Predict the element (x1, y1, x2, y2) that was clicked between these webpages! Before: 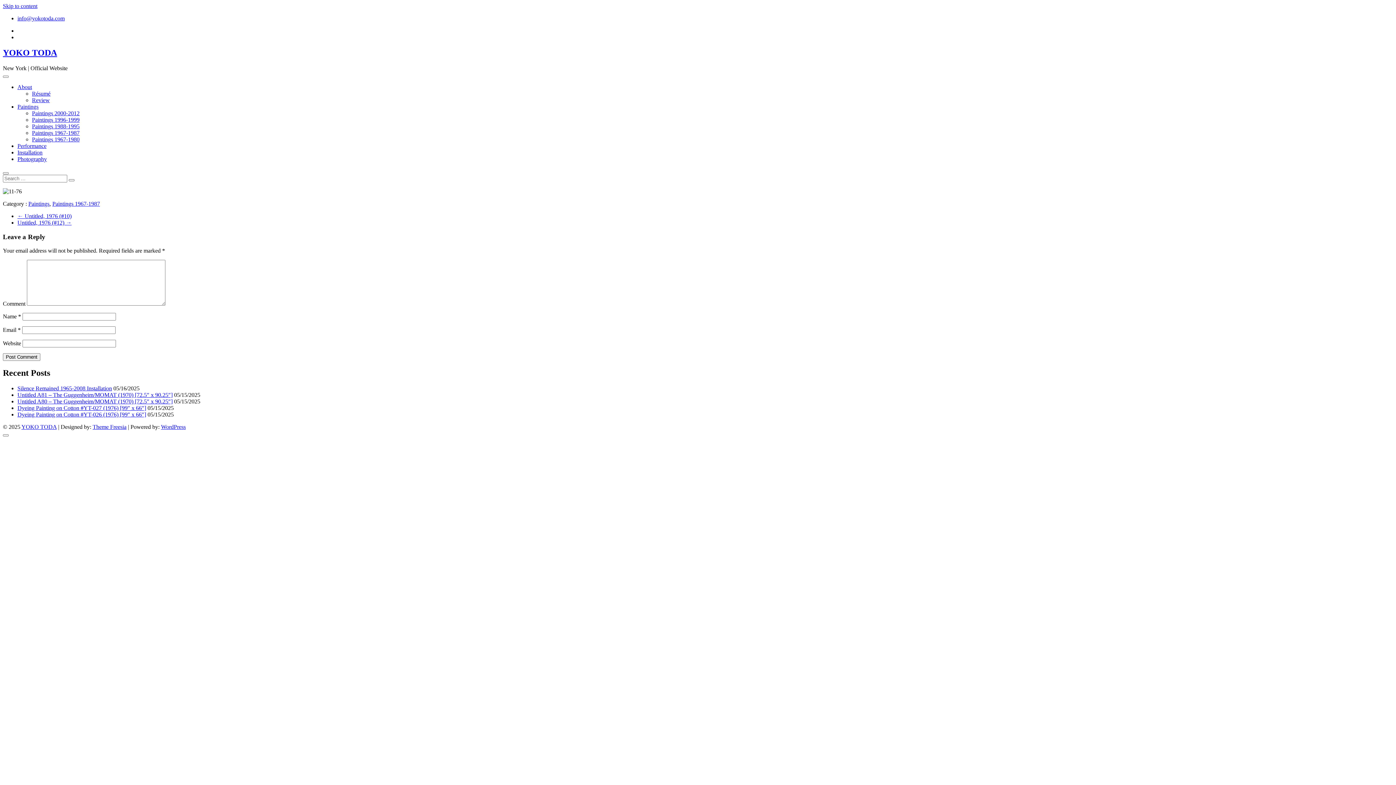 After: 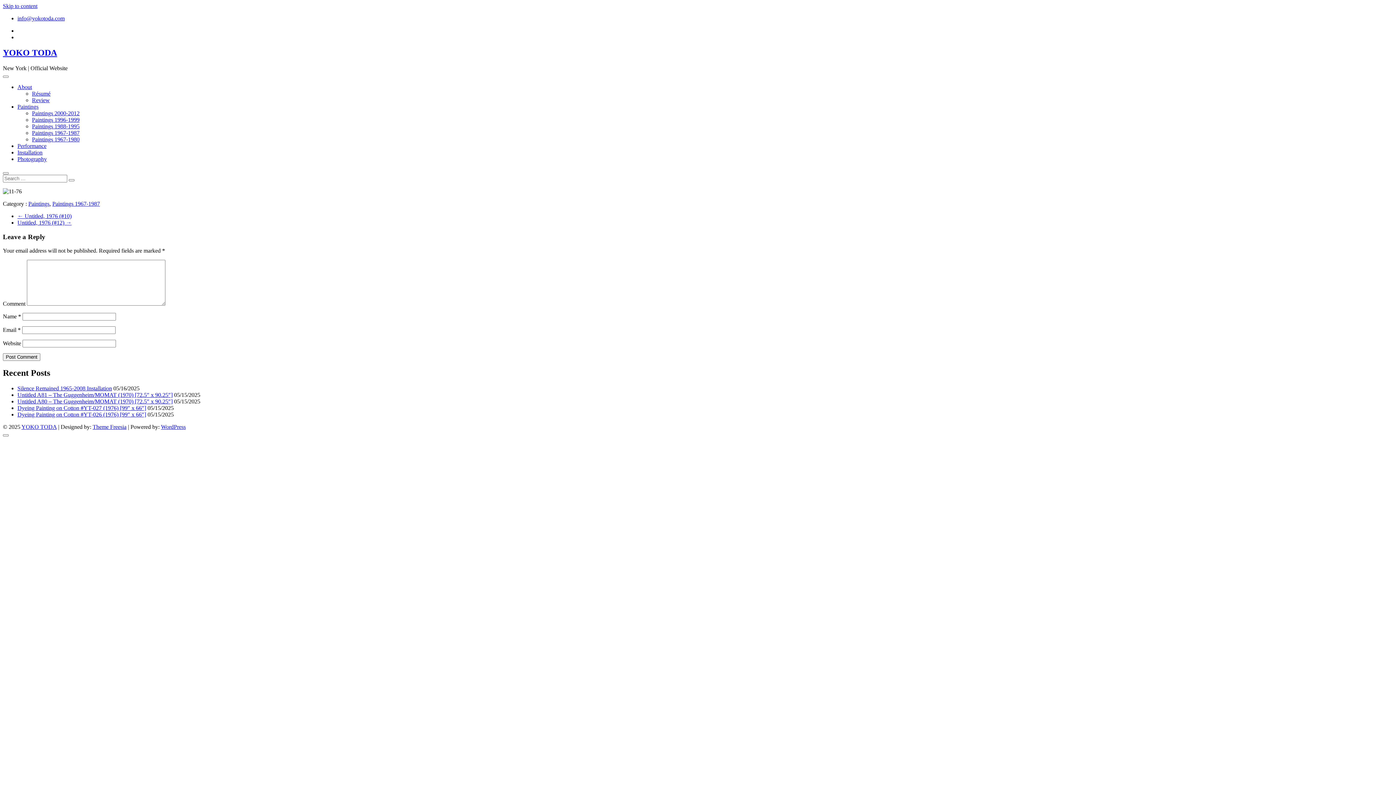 Action: bbox: (2, 2, 37, 9) label: Skip to content